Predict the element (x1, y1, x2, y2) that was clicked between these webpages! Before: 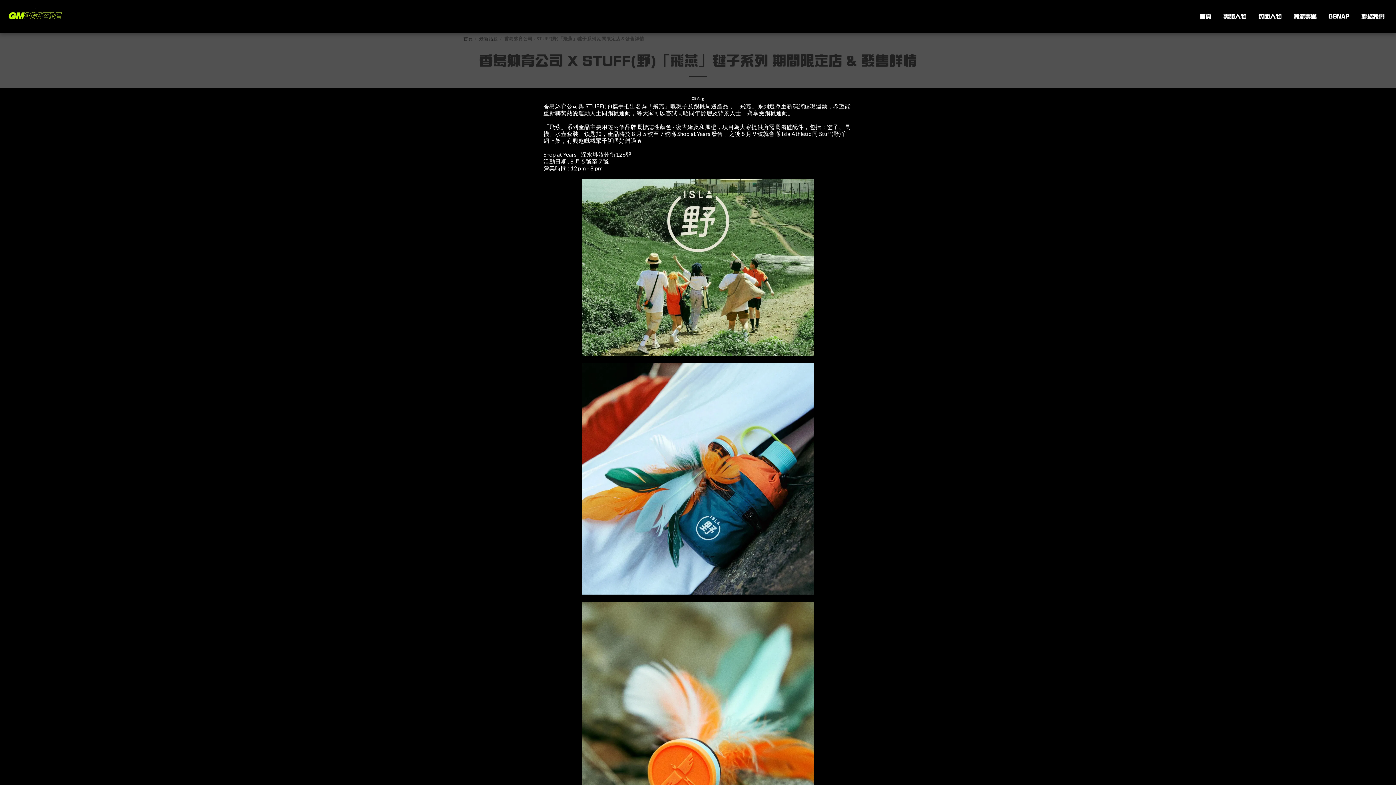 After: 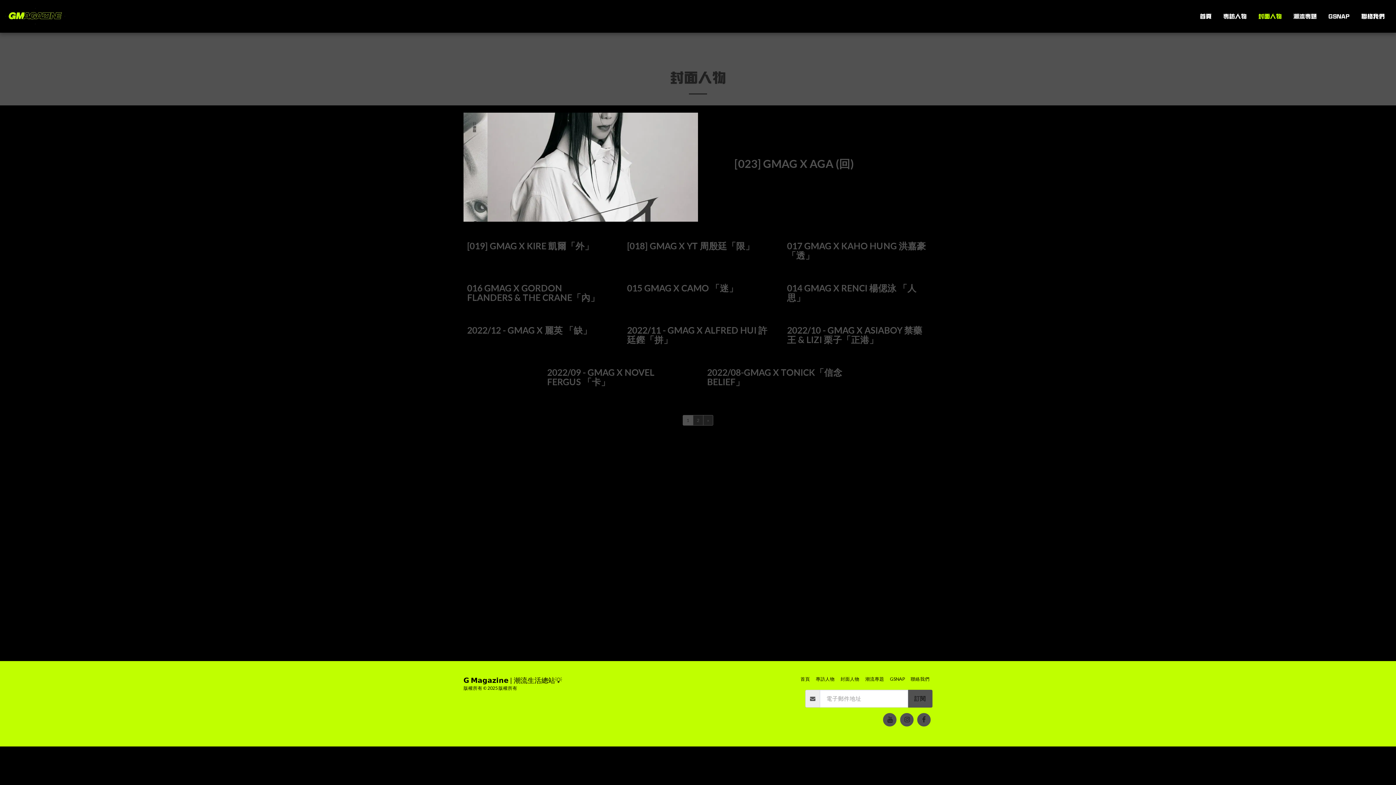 Action: bbox: (1253, 10, 1287, 22) label: 封面人物